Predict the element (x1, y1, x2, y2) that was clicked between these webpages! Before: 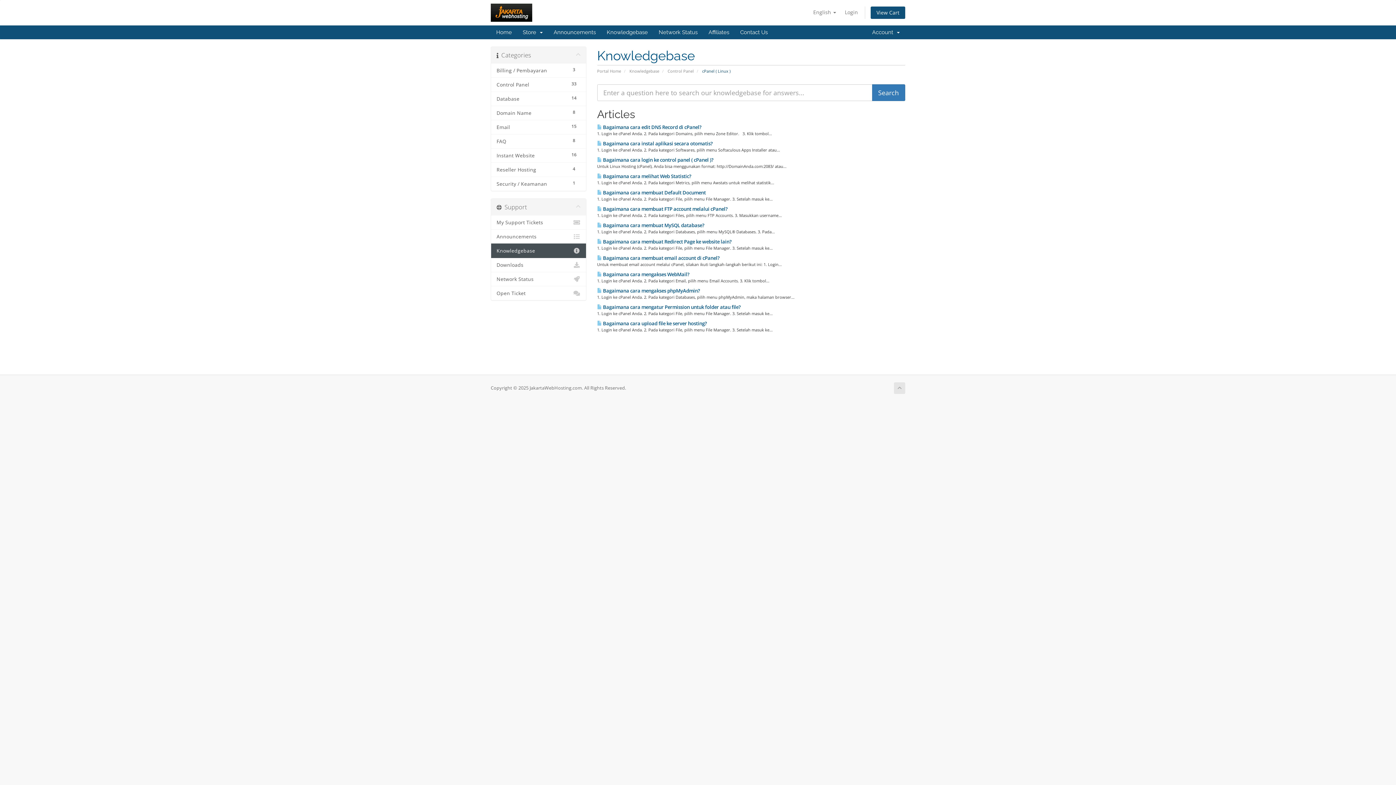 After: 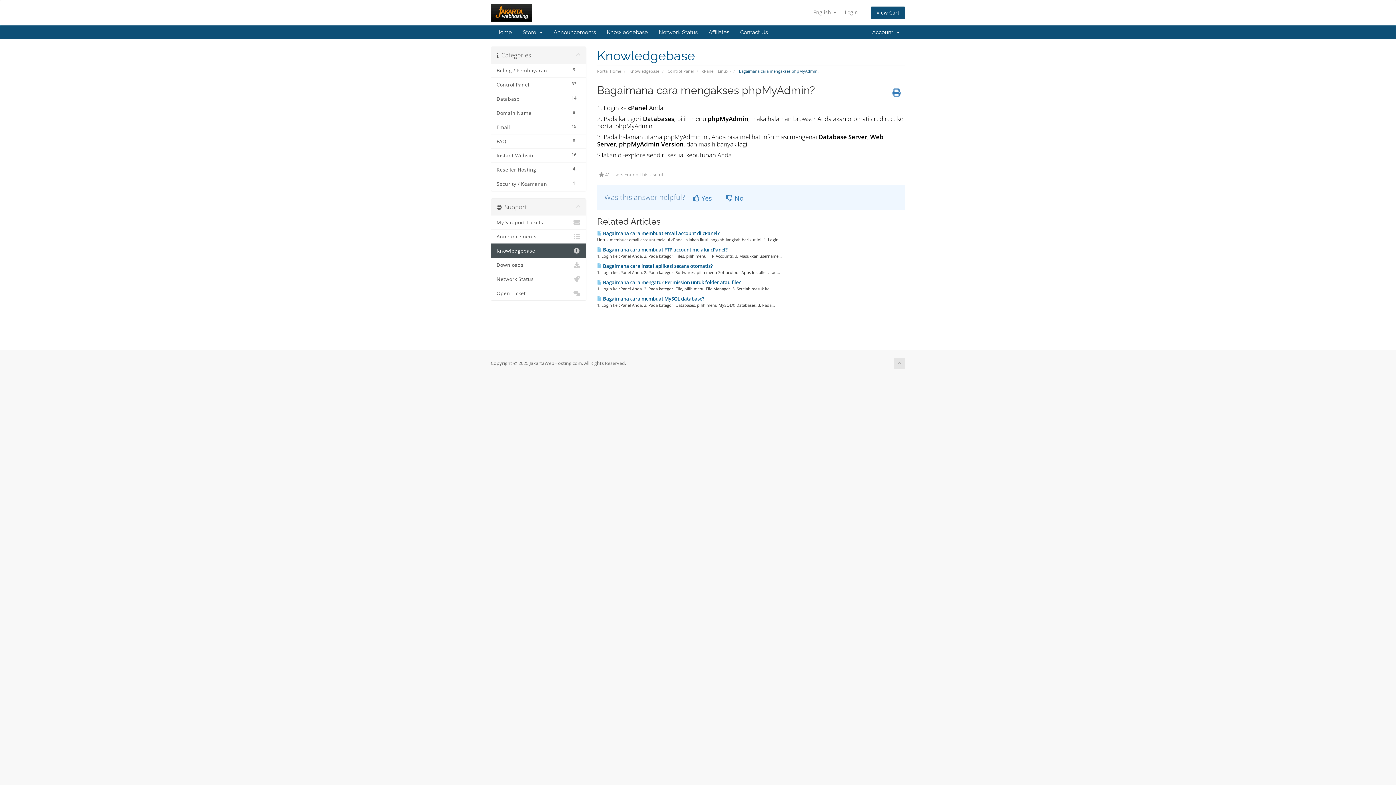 Action: bbox: (597, 287, 700, 294) label:  Bagaimana cara mengakses phpMyAdmin?